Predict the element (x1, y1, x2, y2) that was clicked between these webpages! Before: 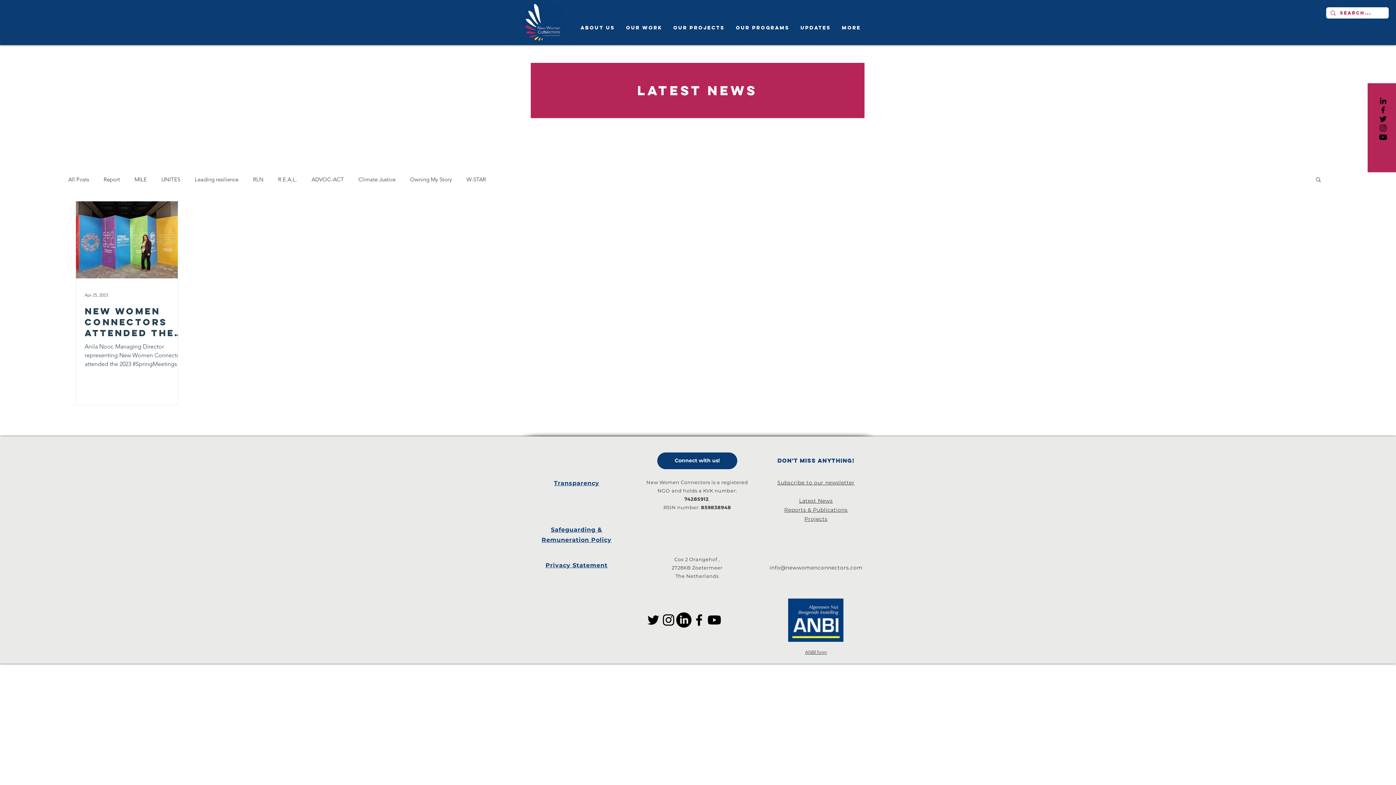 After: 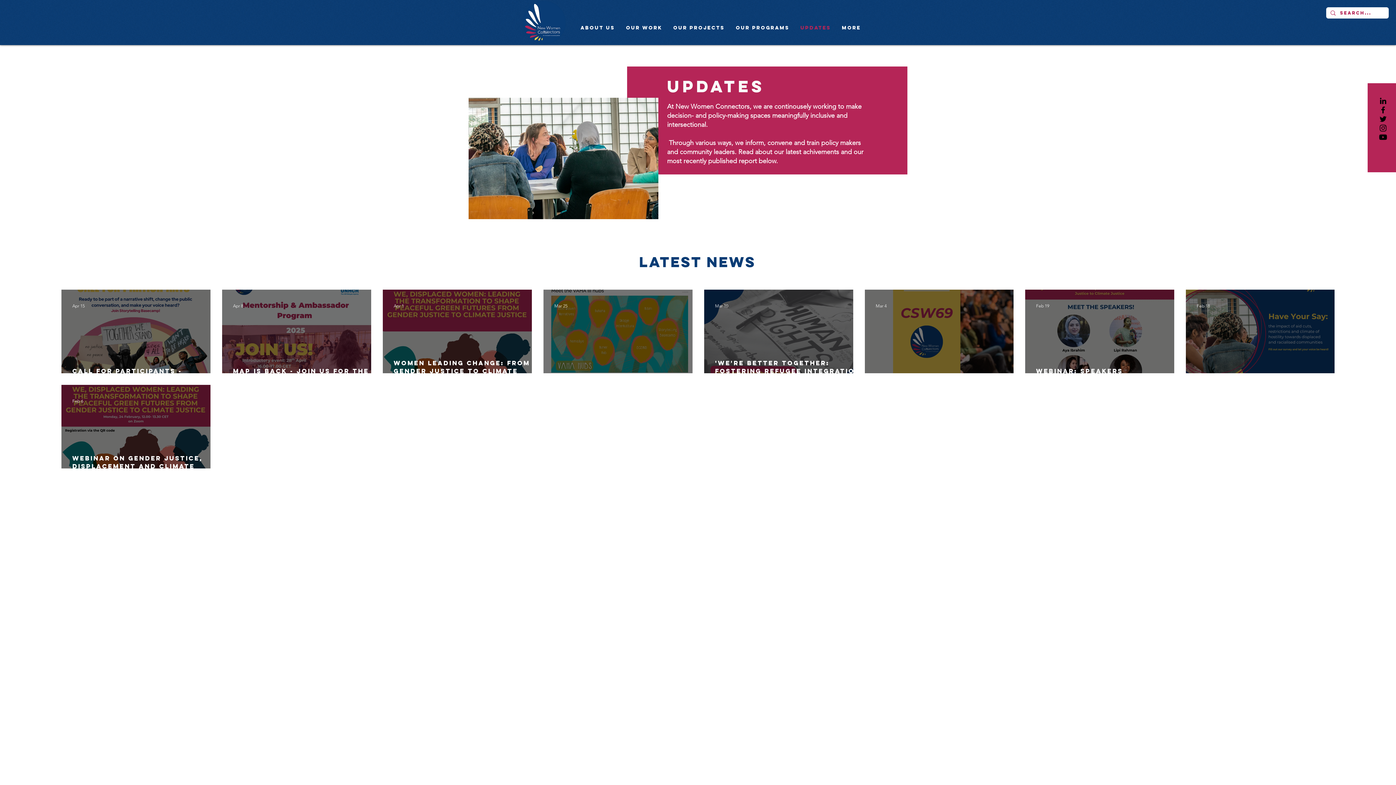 Action: bbox: (795, 22, 836, 33) label: UPDATES